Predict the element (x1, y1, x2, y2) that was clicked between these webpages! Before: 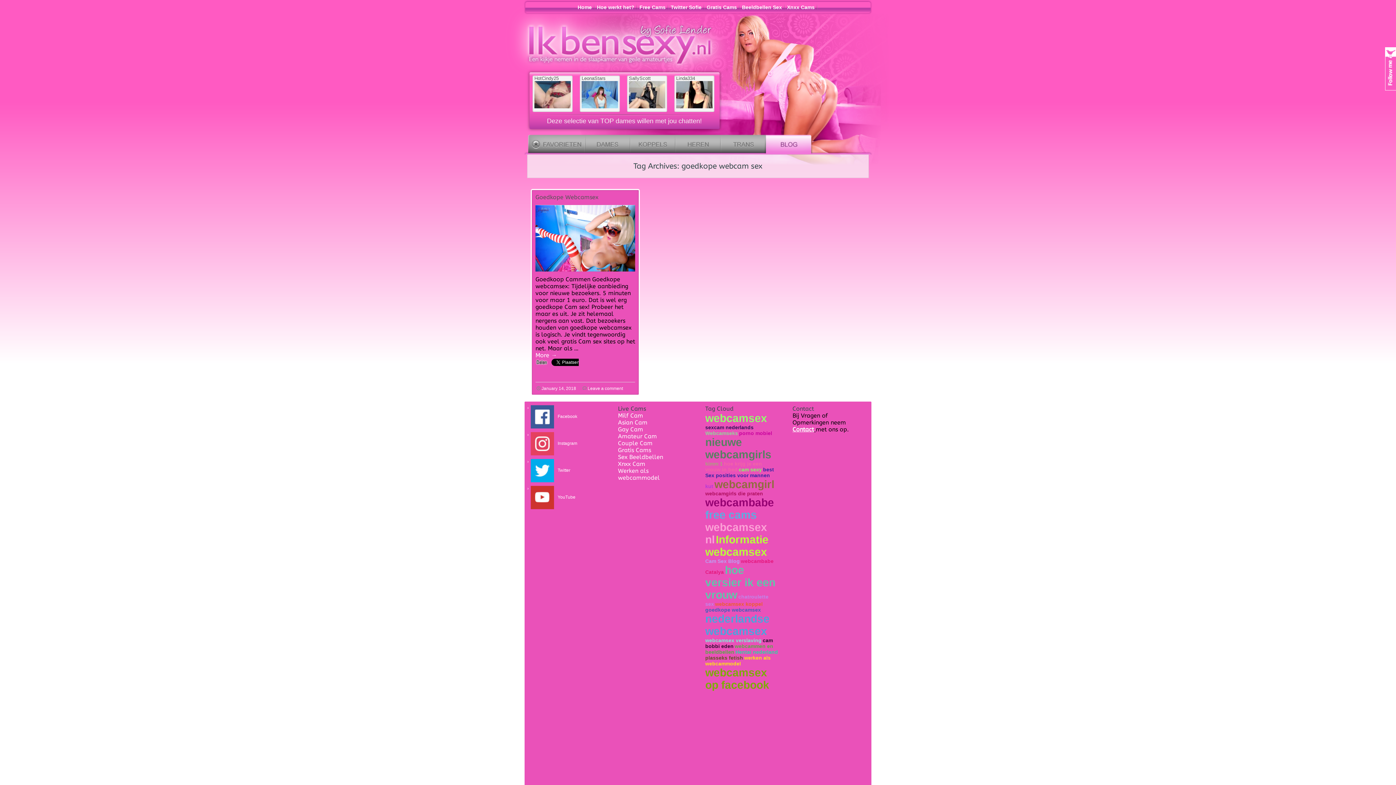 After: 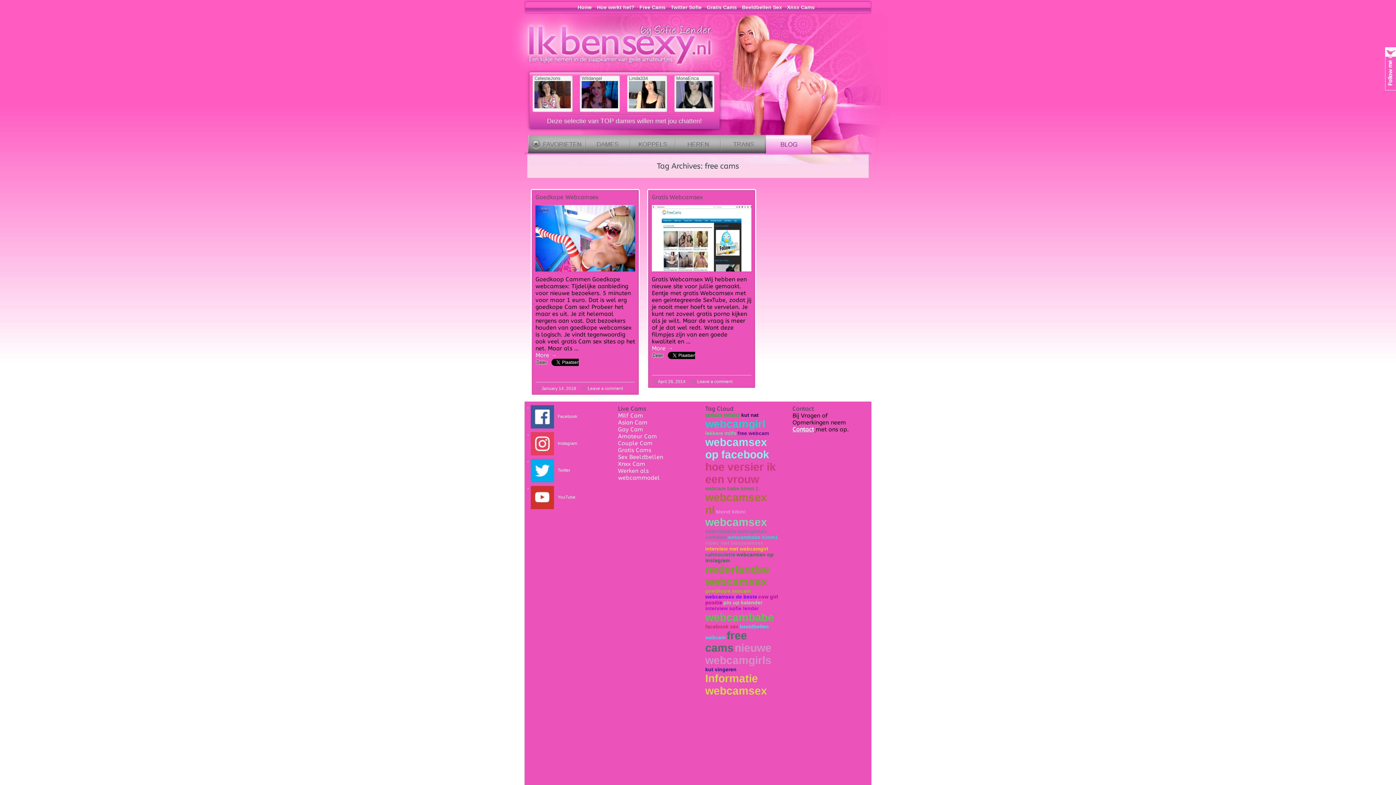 Action: label: free cams bbox: (705, 508, 757, 520)